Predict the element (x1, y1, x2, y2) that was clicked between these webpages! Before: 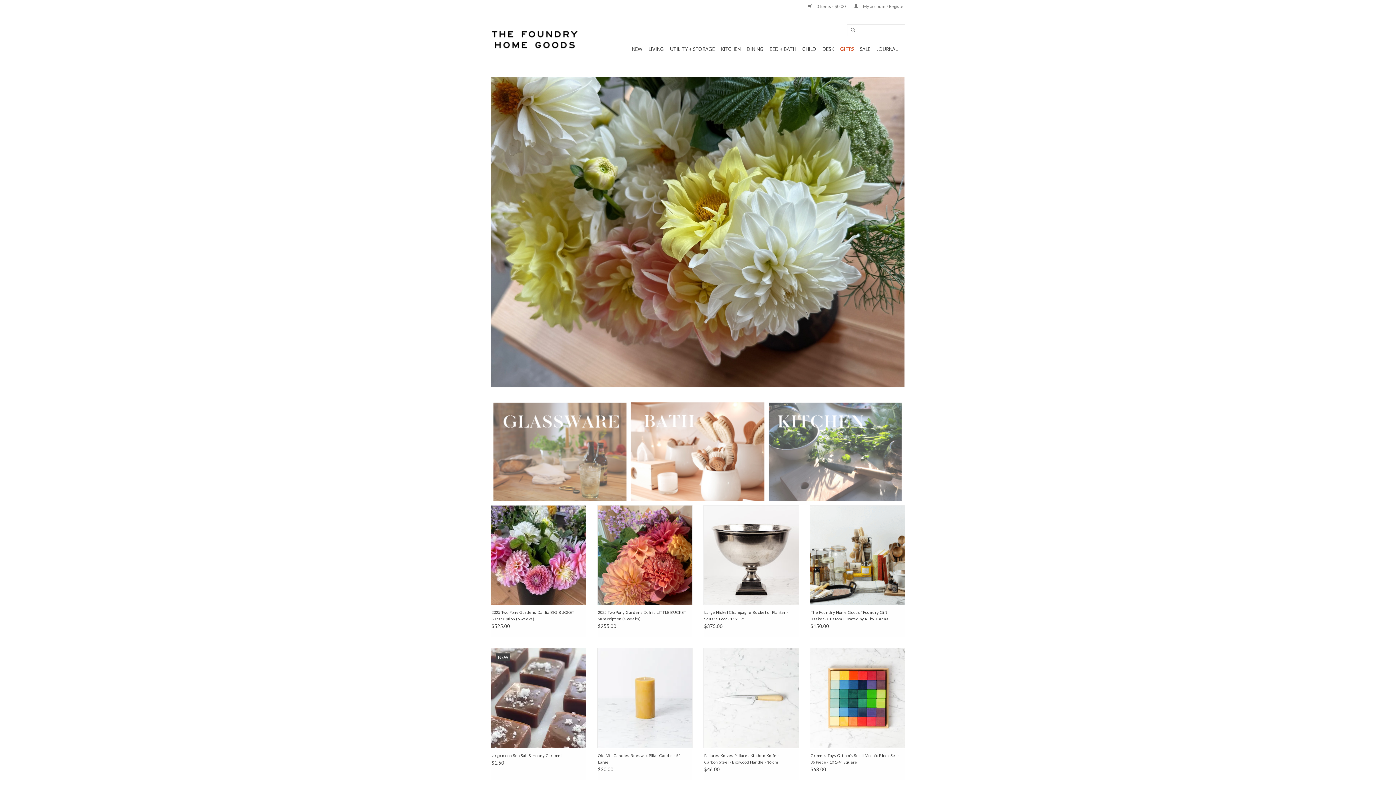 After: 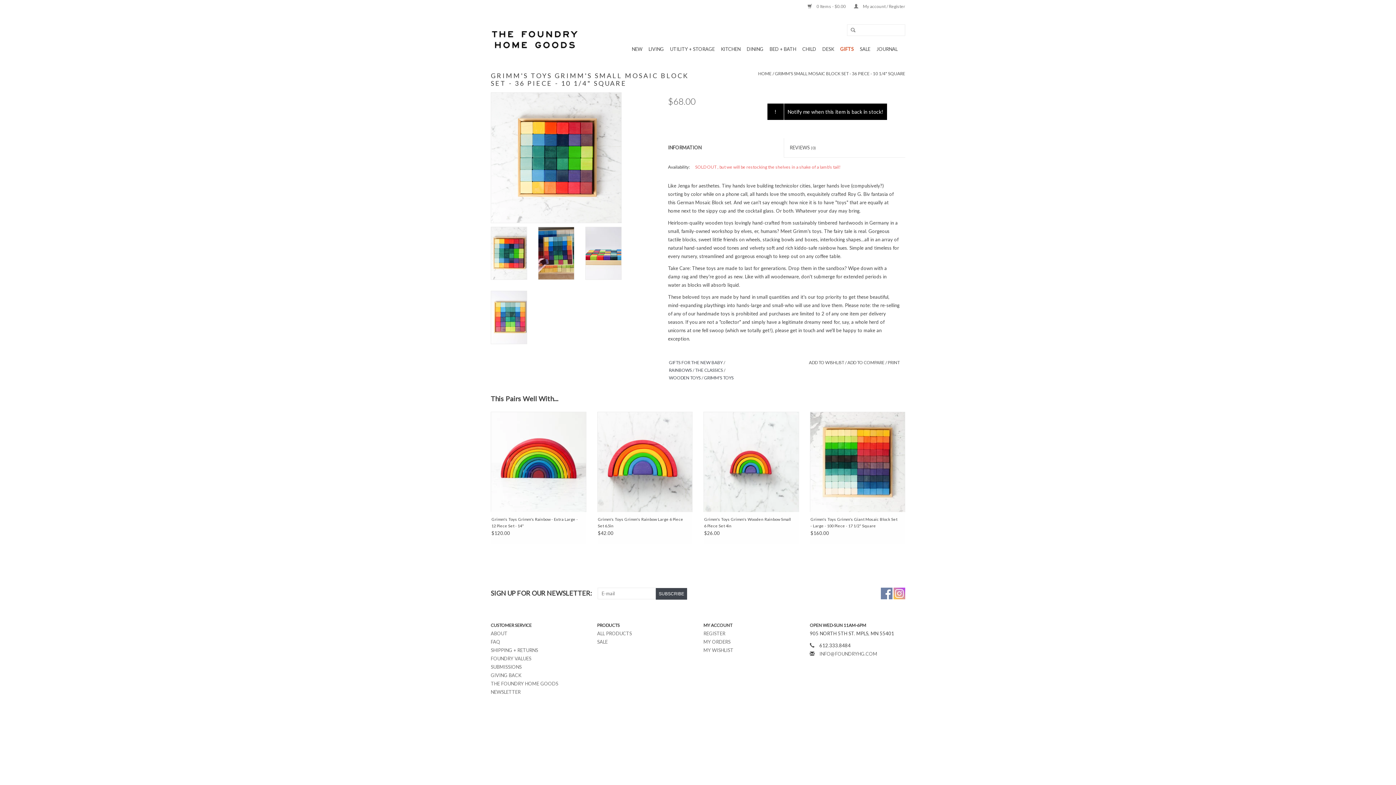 Action: label: Grimm's Toys Grimm's Small Mosaic Block Set - 36 Piece - 10 1/4" Square bbox: (810, 752, 899, 765)